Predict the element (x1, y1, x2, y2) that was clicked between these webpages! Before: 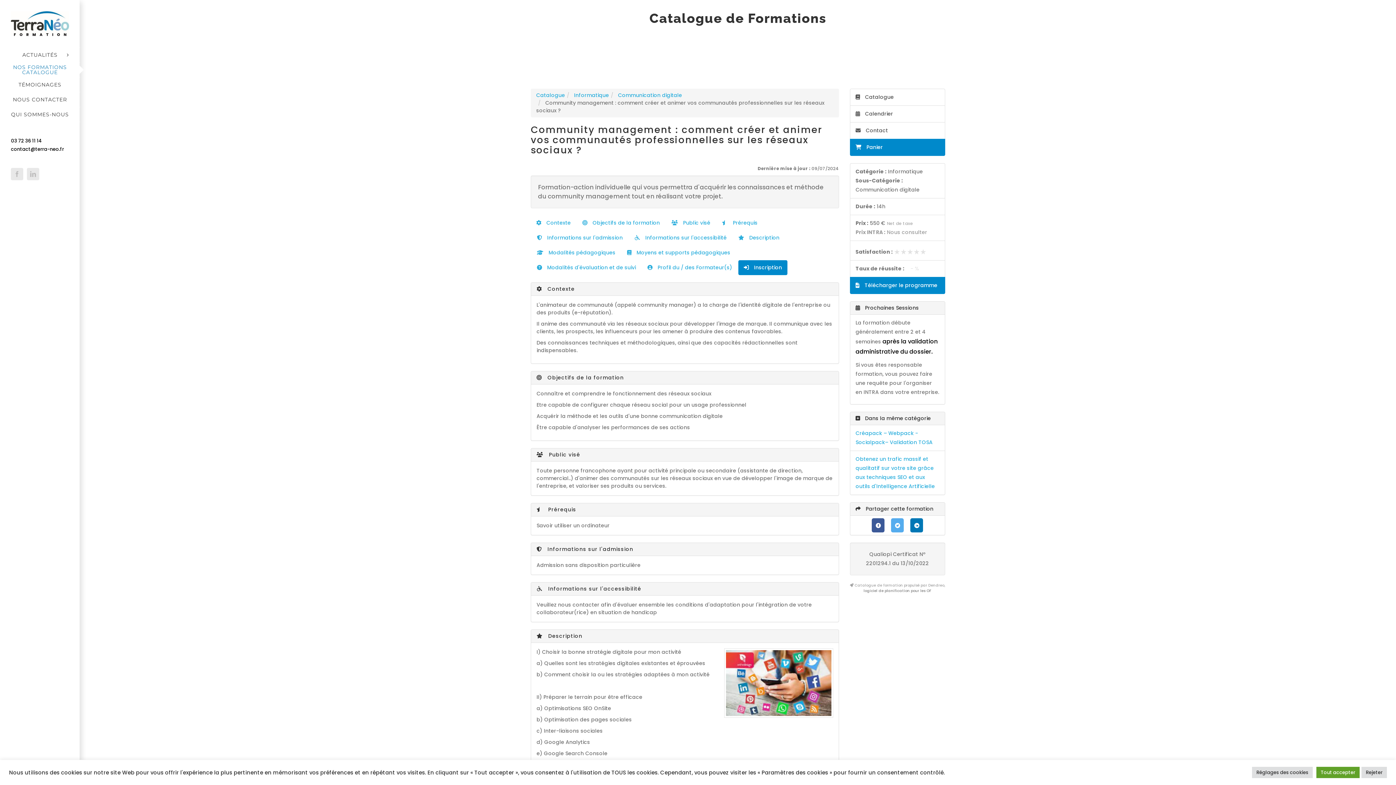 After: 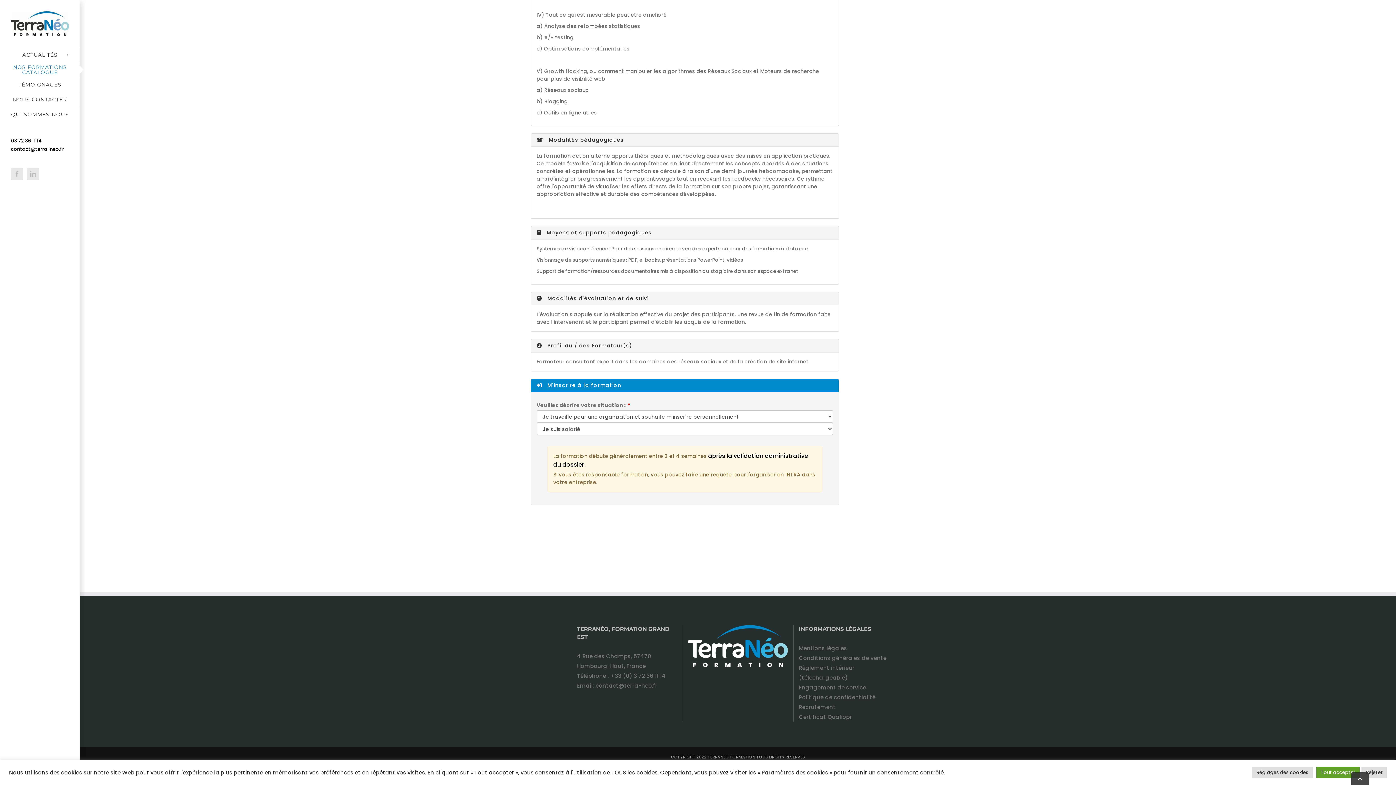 Action: label:  Modalités pédagogiques bbox: (531, 245, 621, 260)